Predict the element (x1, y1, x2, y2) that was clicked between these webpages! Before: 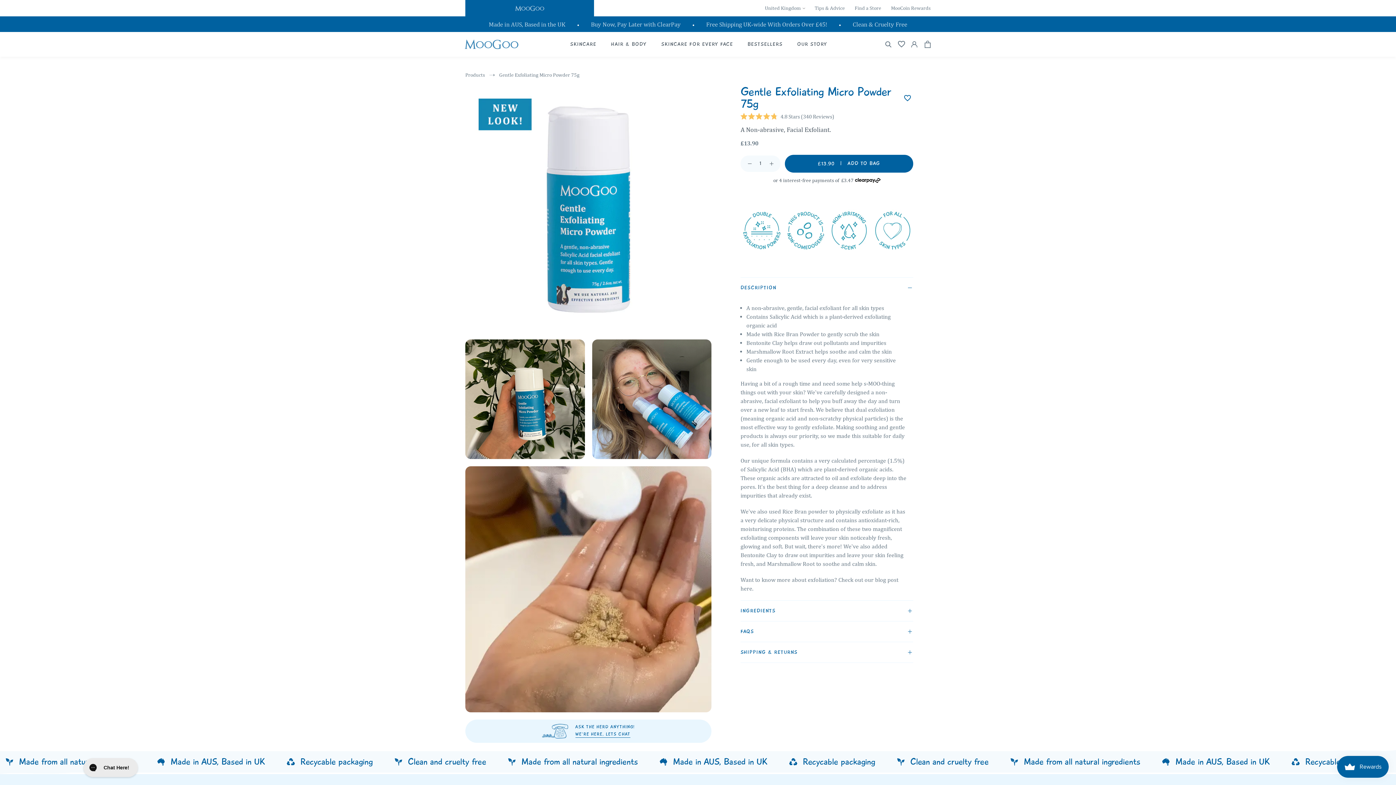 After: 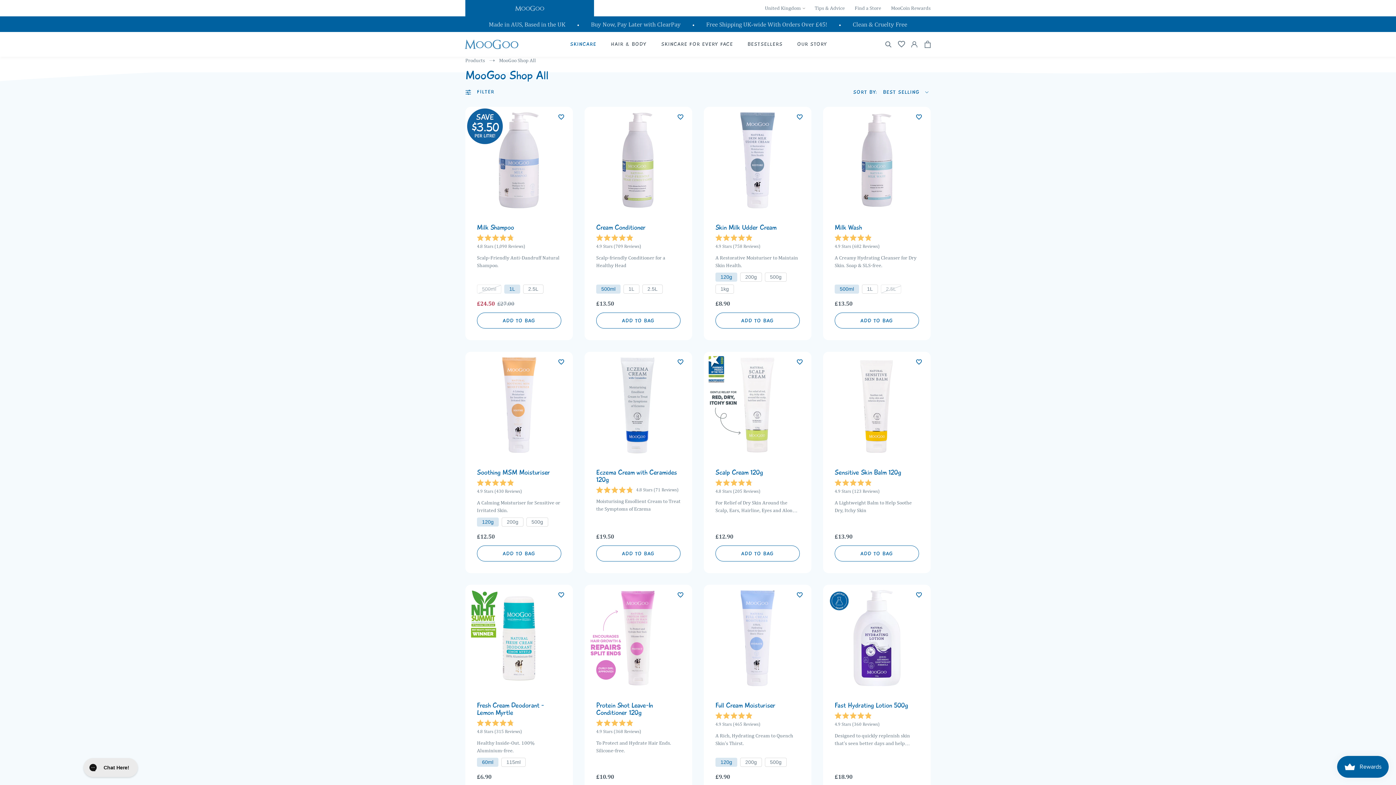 Action: label: Clean & Cruelty Free bbox: (852, 20, 907, 27)